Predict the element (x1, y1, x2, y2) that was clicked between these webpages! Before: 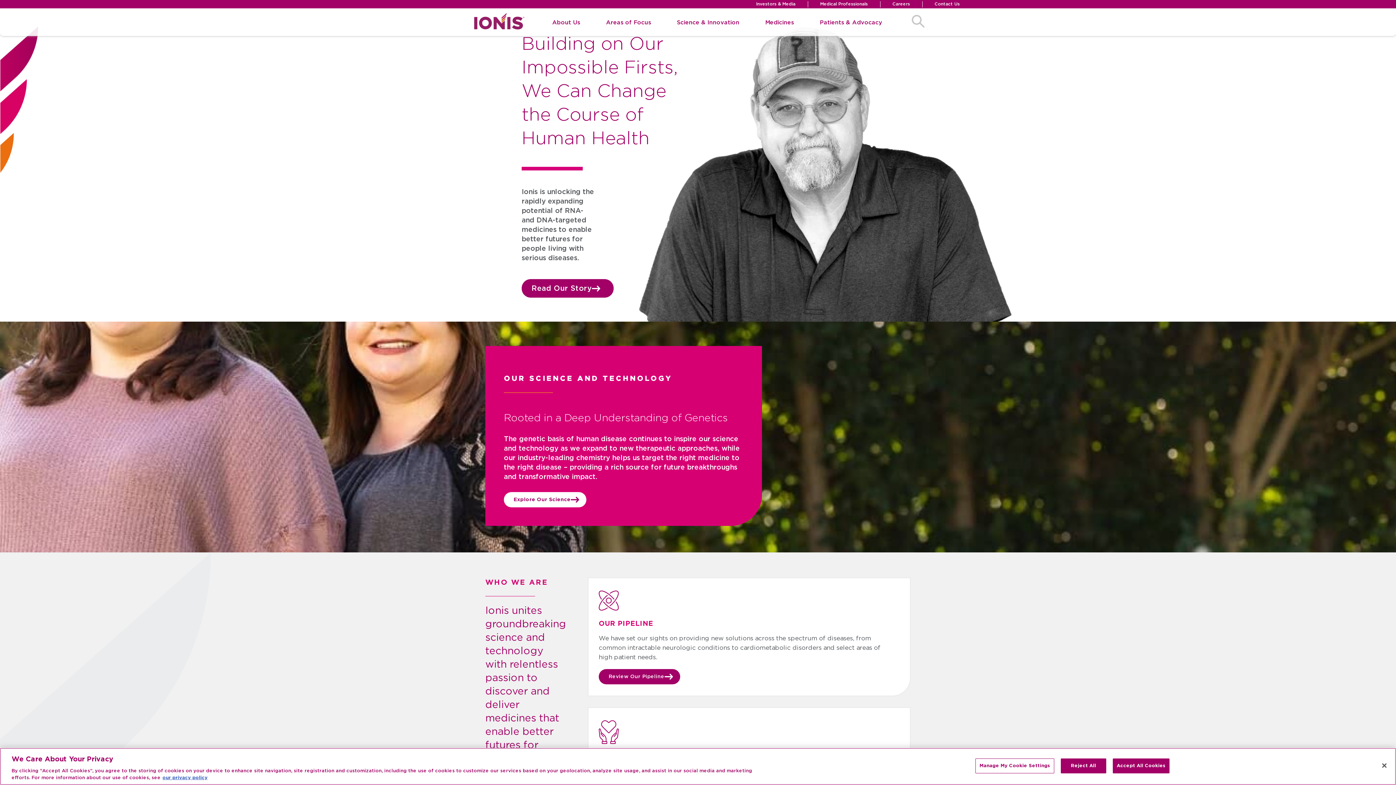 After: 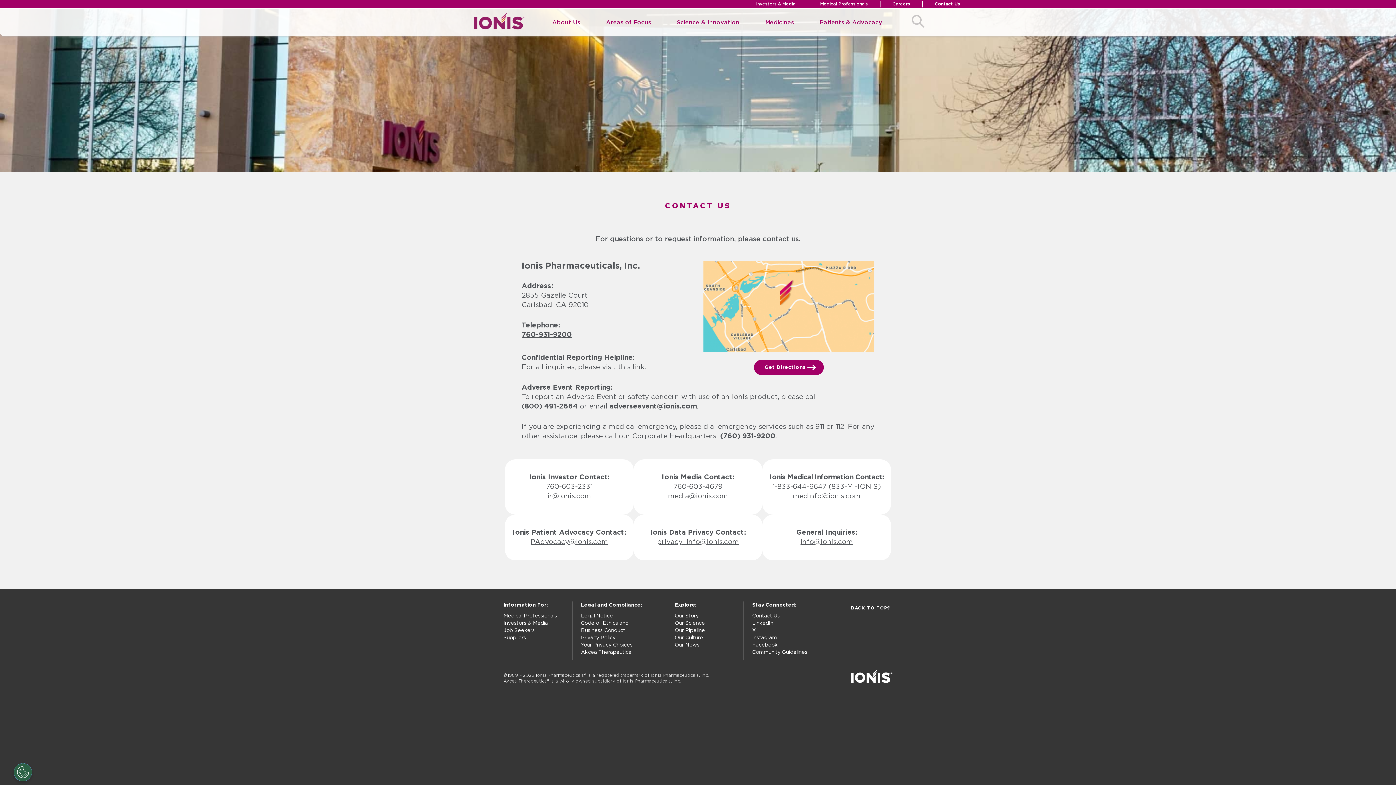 Action: bbox: (934, 0, 960, 8) label: Contact Us